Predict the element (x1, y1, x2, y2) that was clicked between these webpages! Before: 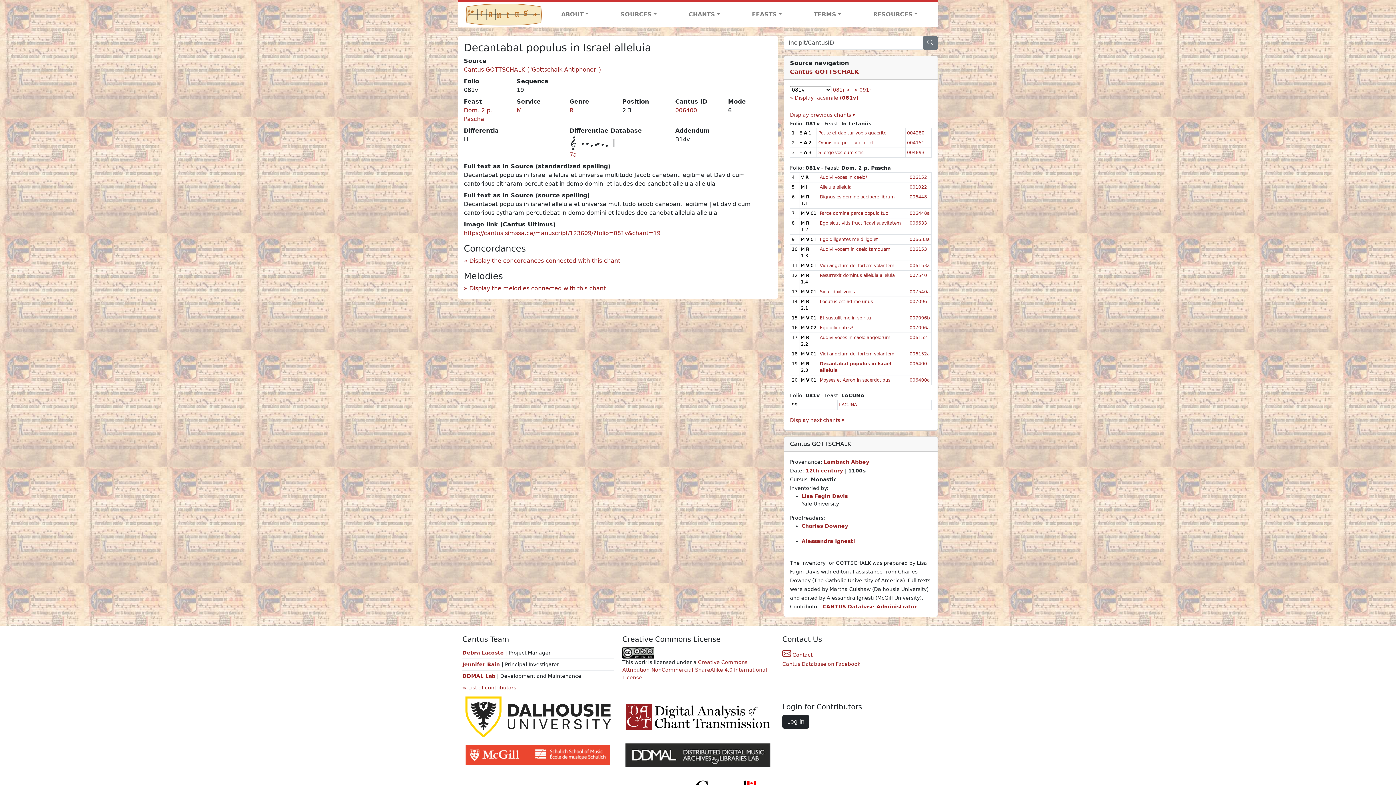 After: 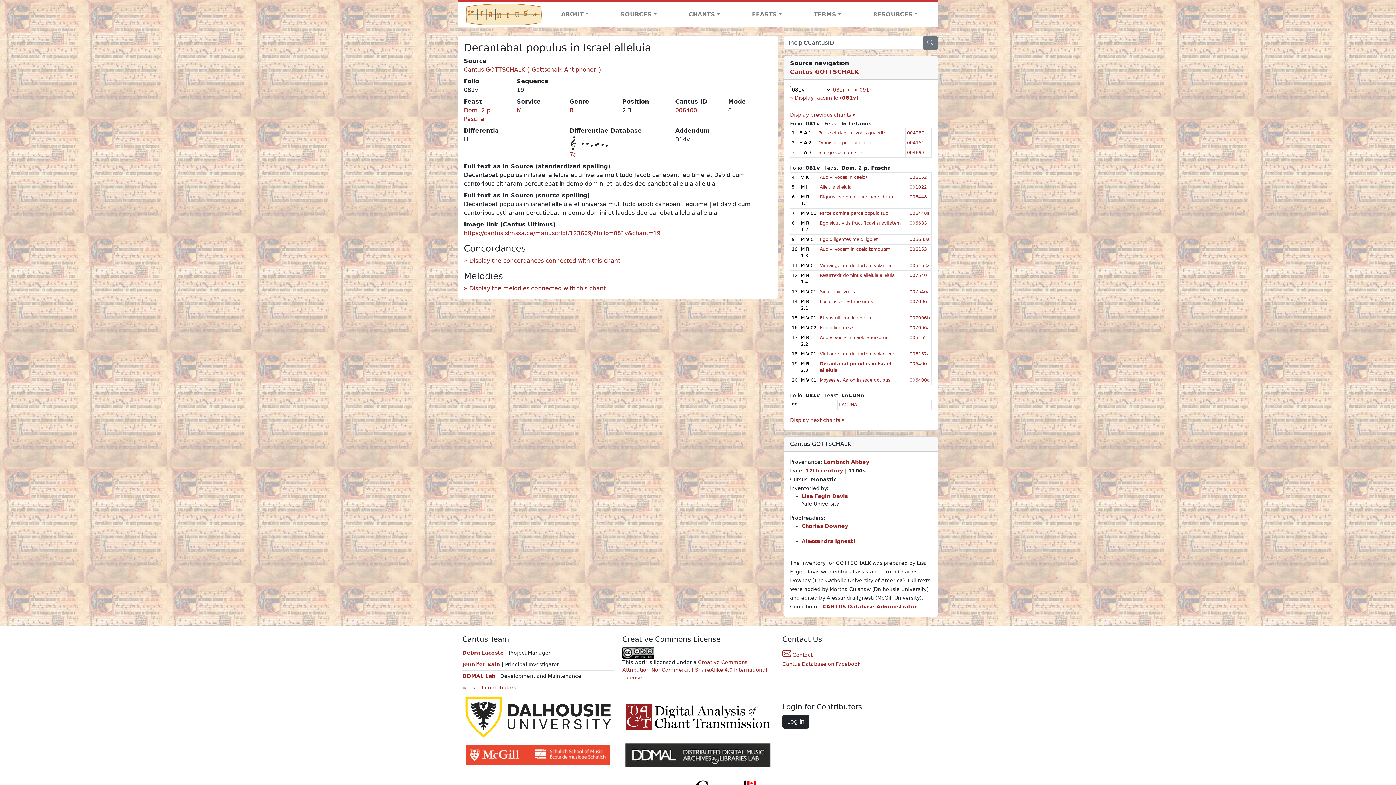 Action: bbox: (909, 246, 927, 251) label: 006153